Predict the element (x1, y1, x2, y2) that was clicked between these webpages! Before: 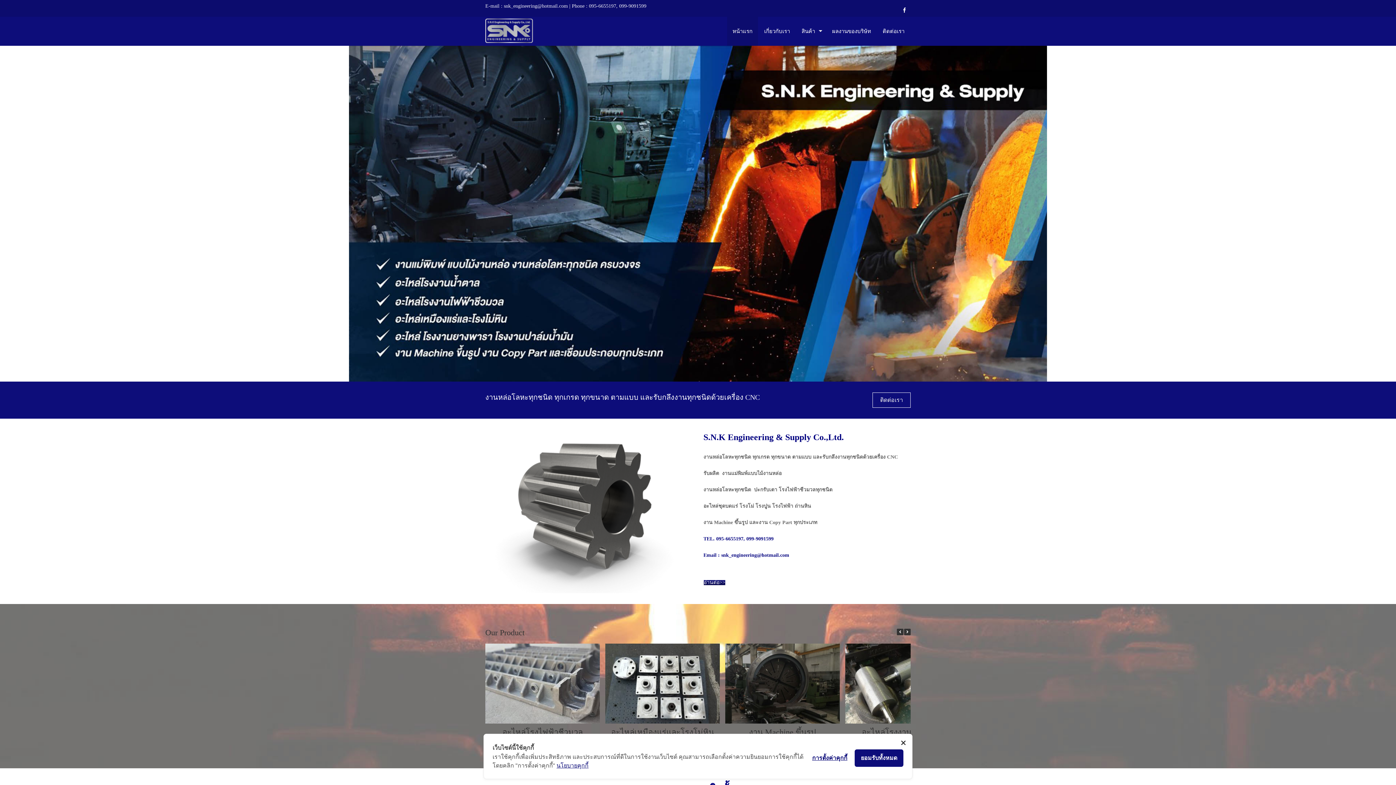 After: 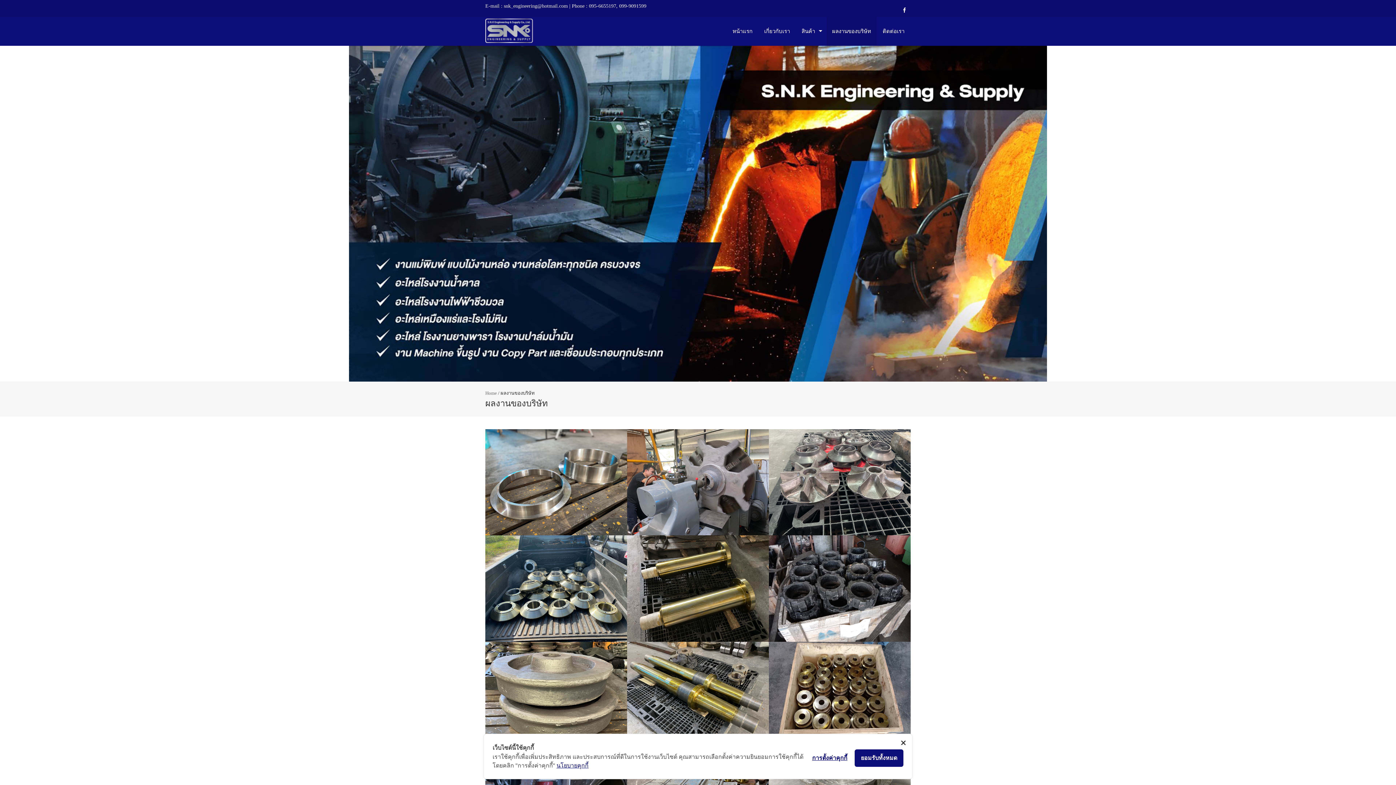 Action: label: ผลงานของบริษัท bbox: (826, 16, 876, 45)